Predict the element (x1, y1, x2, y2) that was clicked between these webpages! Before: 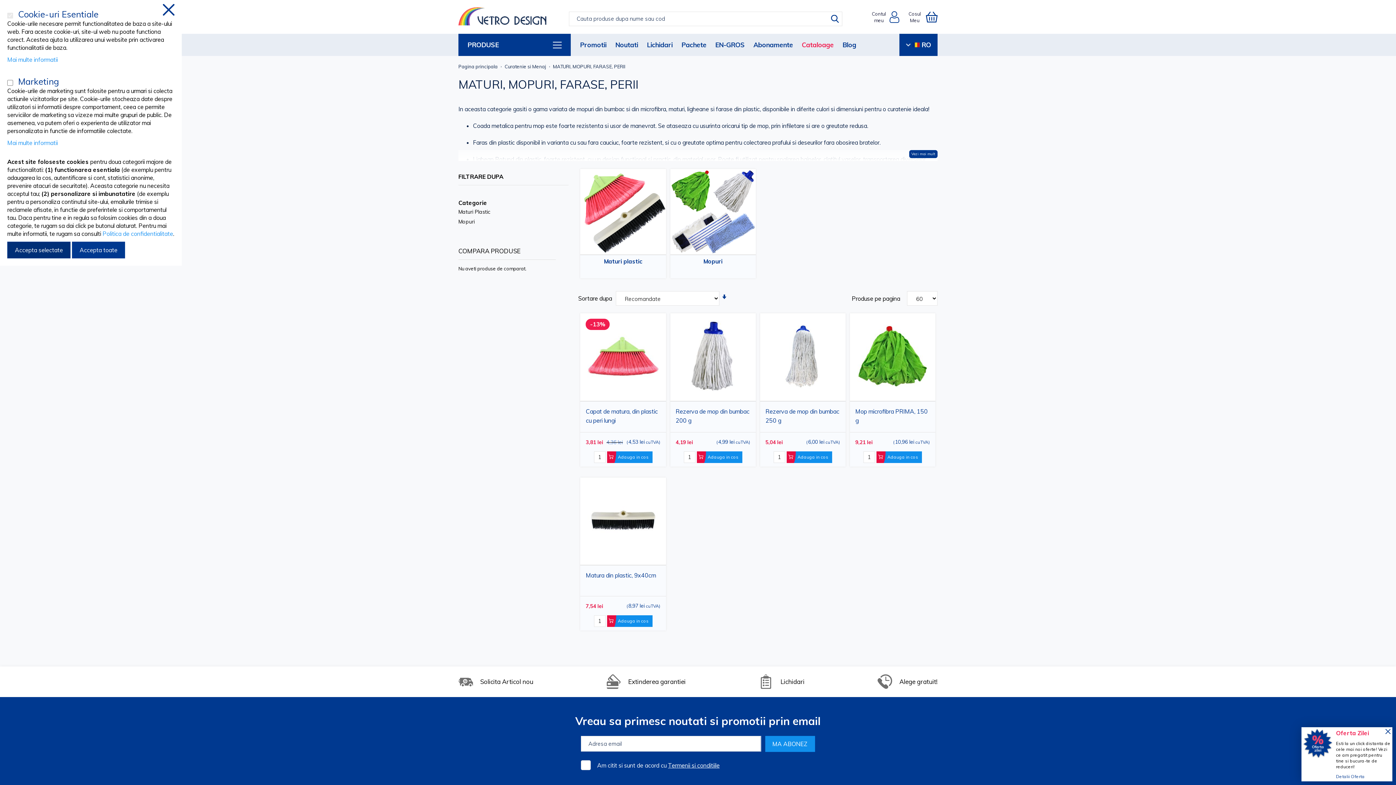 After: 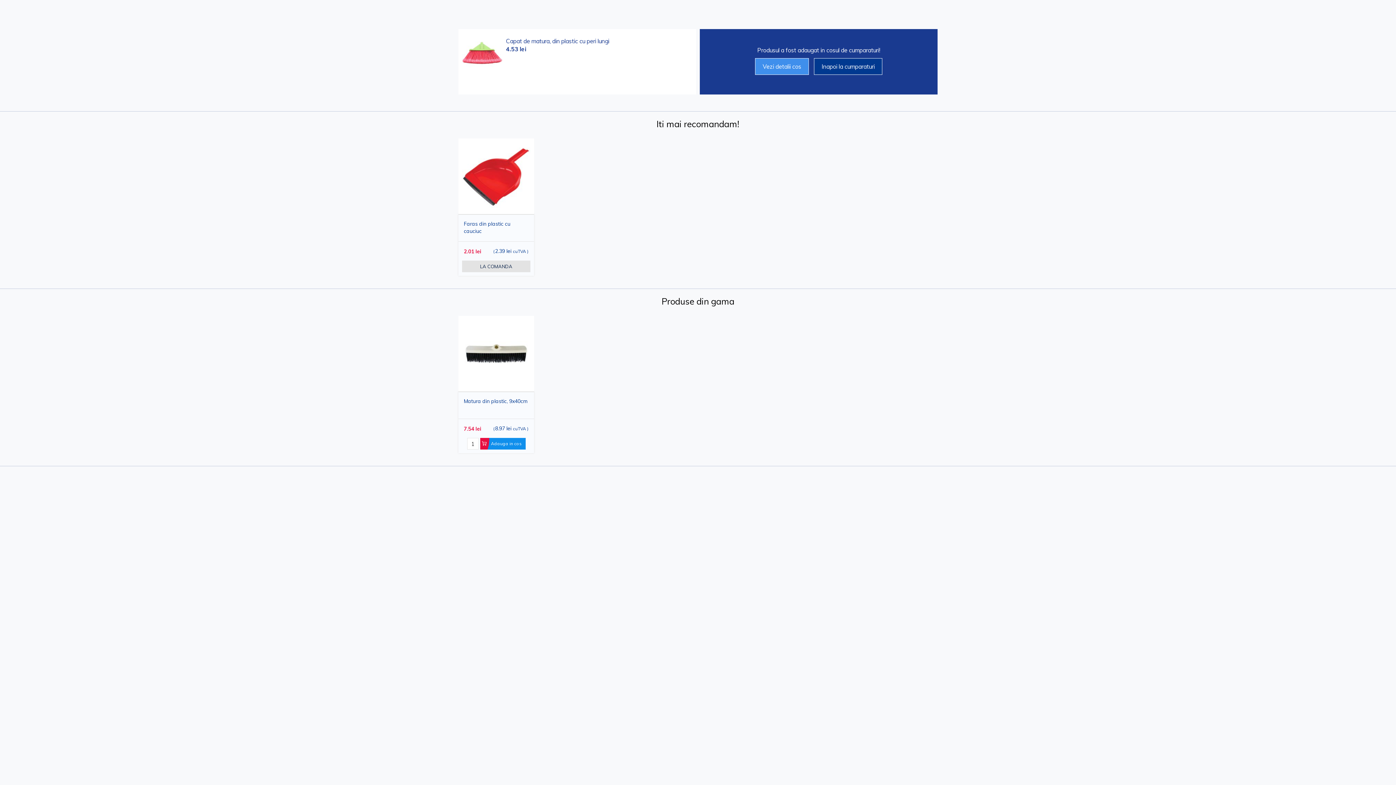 Action: label: Adauga in cos bbox: (607, 451, 652, 463)